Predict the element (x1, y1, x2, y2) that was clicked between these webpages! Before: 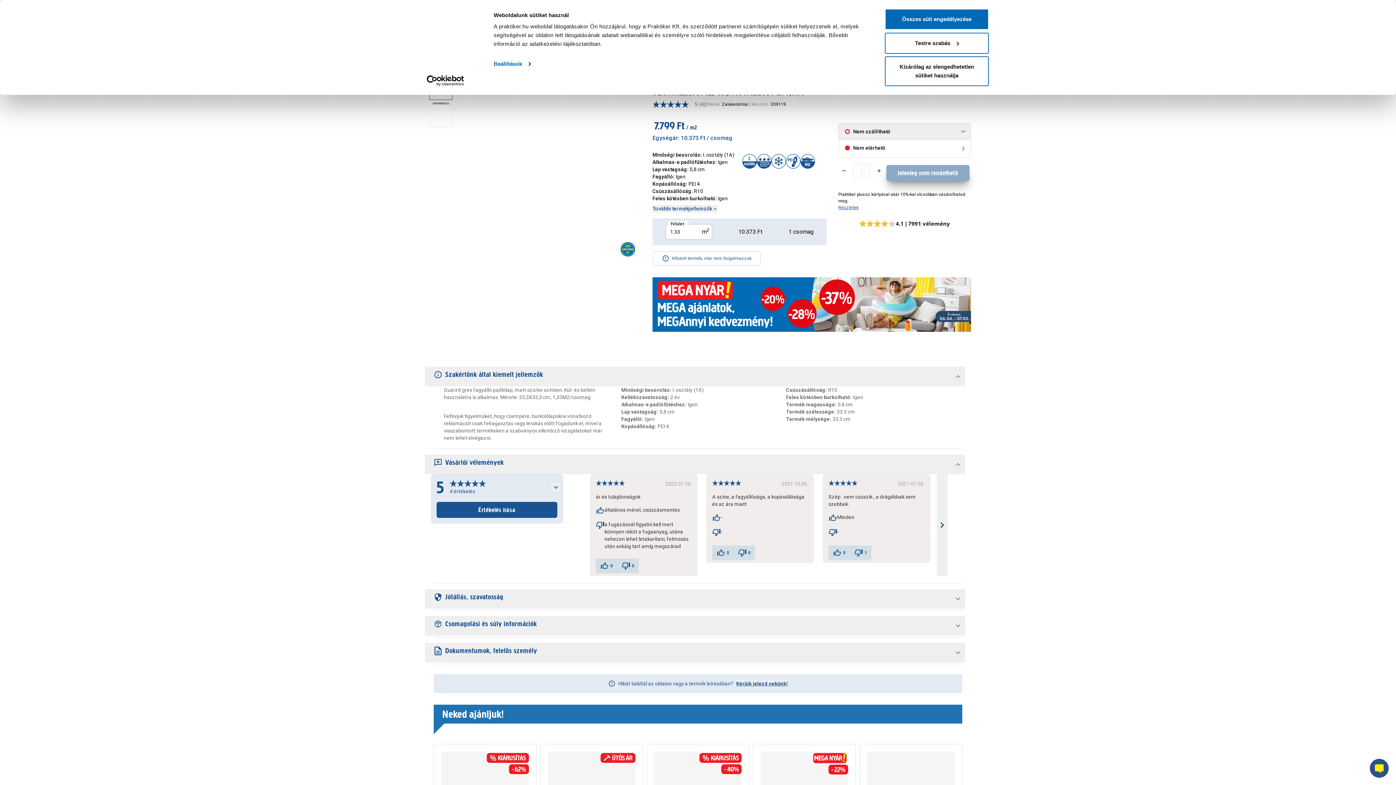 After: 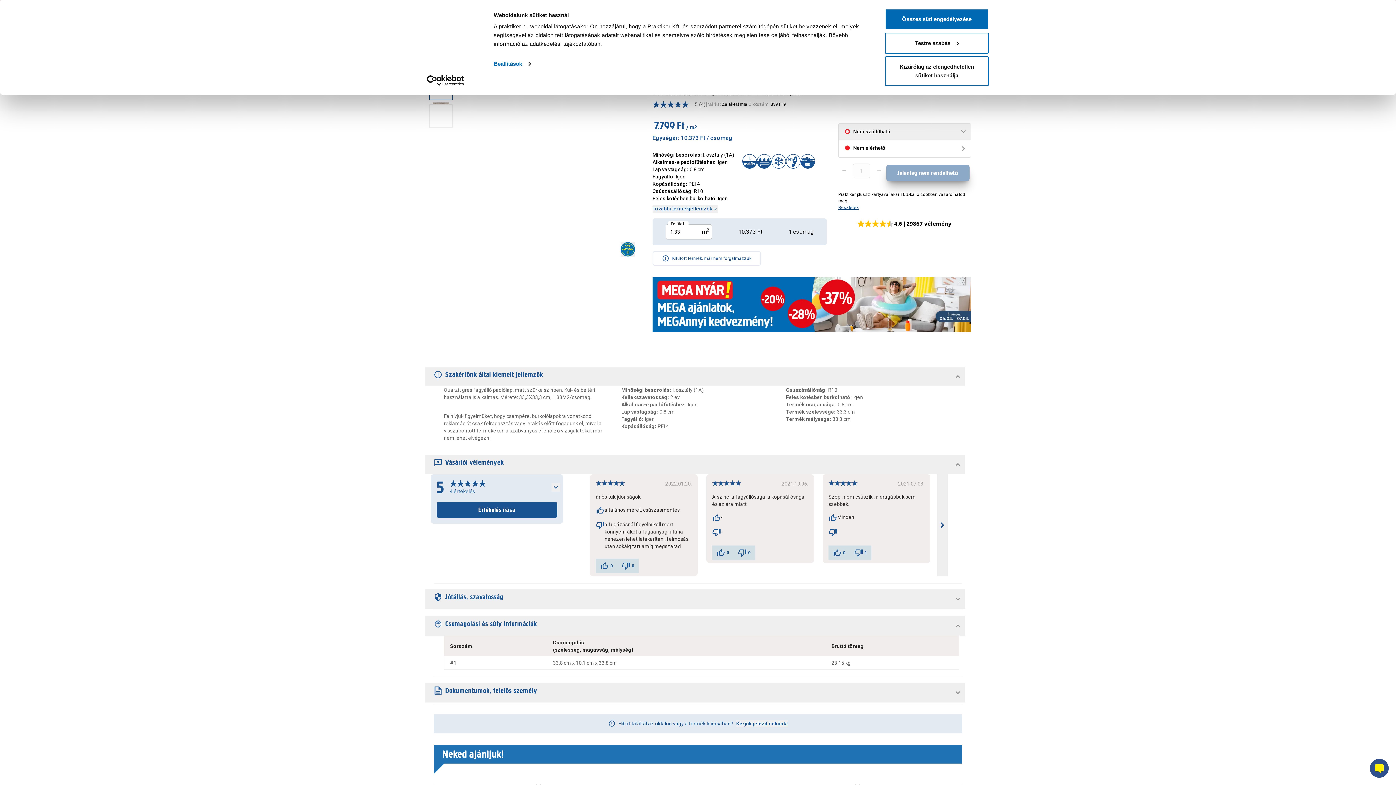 Action: label: Csomagolási és súly információk bbox: (425, 616, 965, 636)